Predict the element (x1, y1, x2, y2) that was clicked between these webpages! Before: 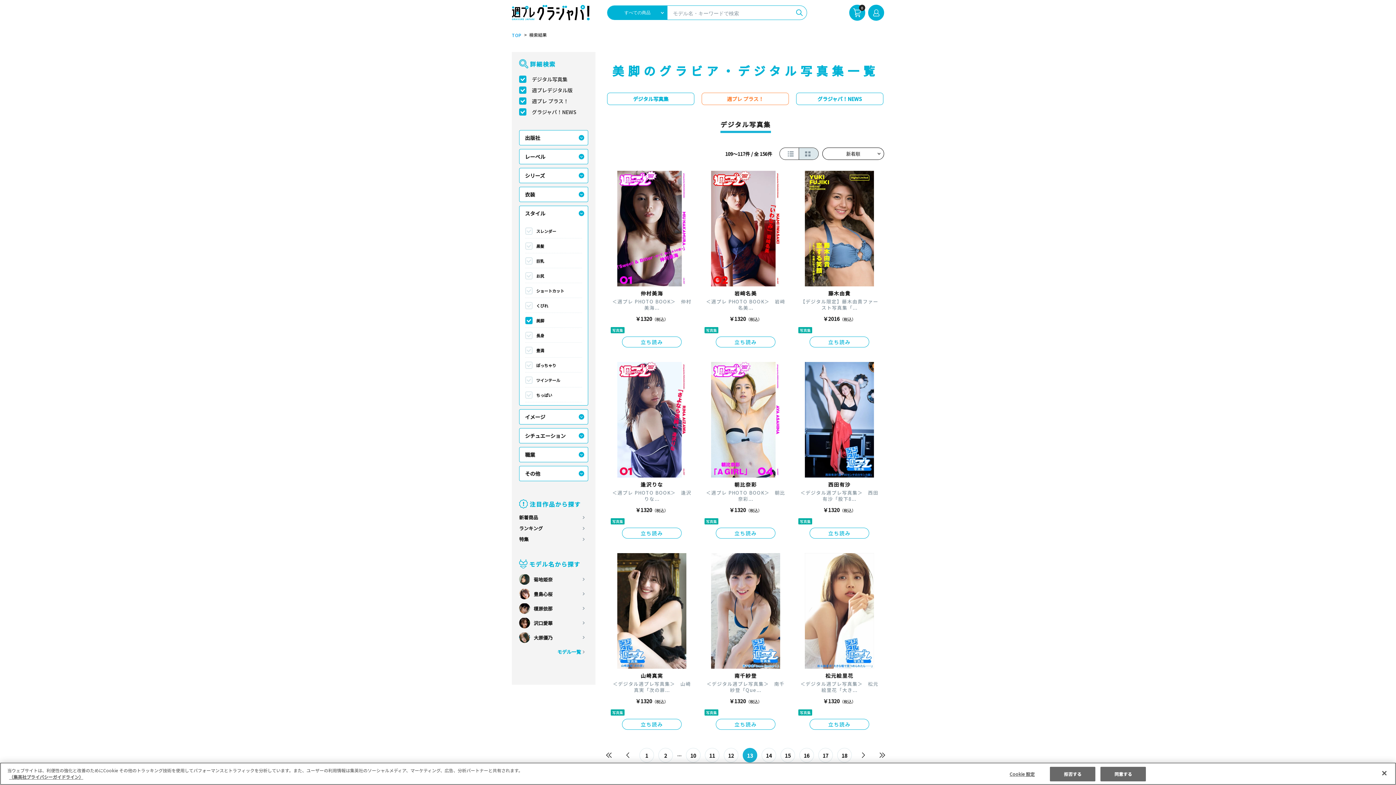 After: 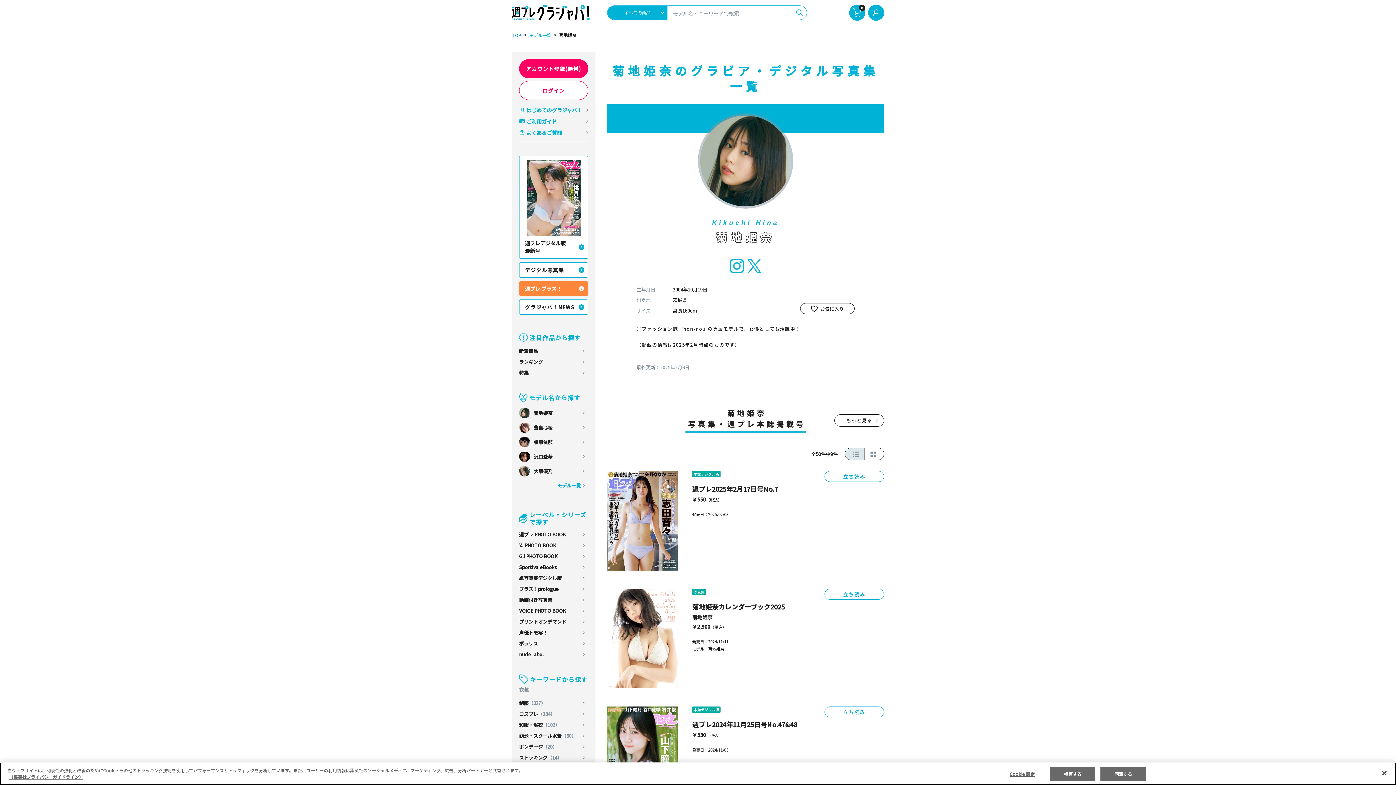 Action: label: 菊地姫奈 bbox: (519, 572, 588, 586)